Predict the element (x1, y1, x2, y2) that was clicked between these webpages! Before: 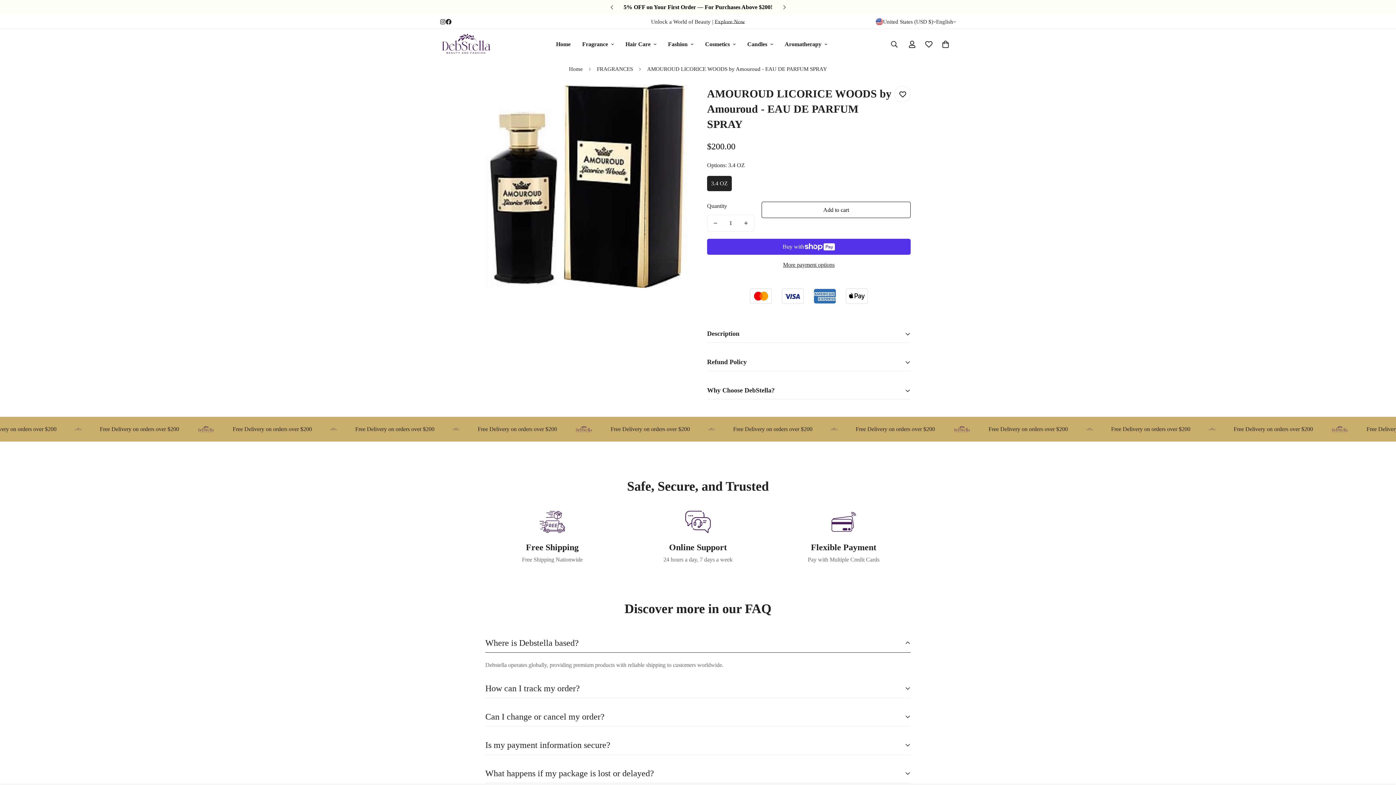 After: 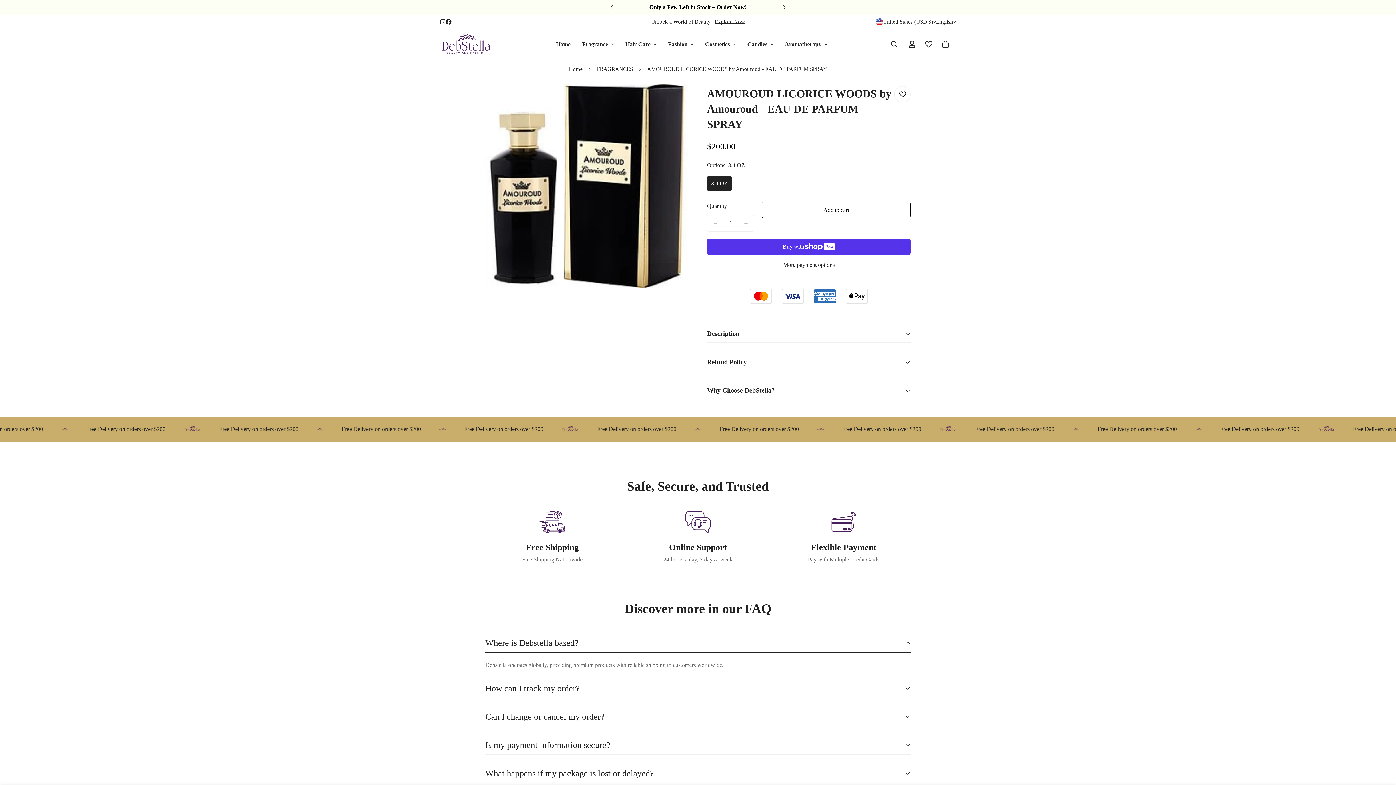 Action: label: Instagram bbox: (440, 18, 445, 24)